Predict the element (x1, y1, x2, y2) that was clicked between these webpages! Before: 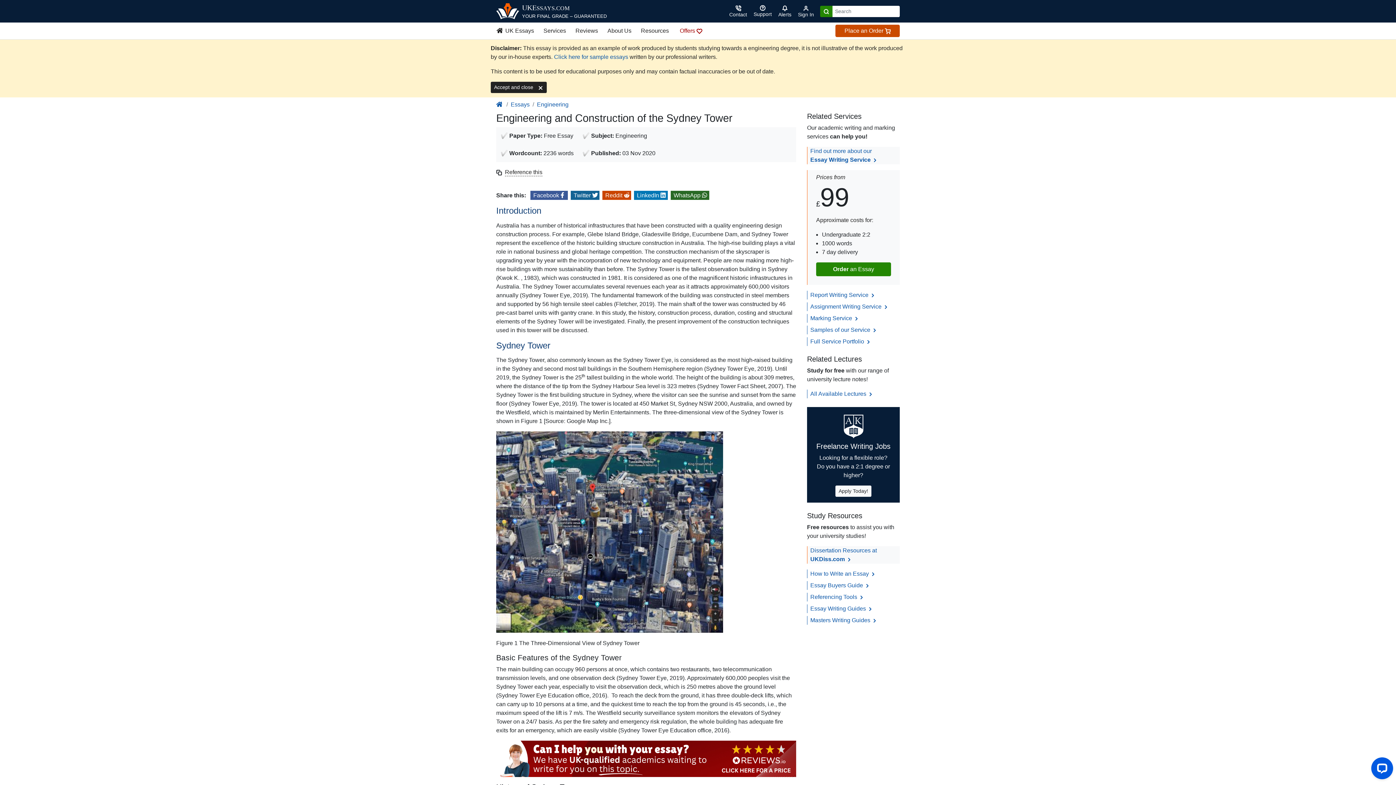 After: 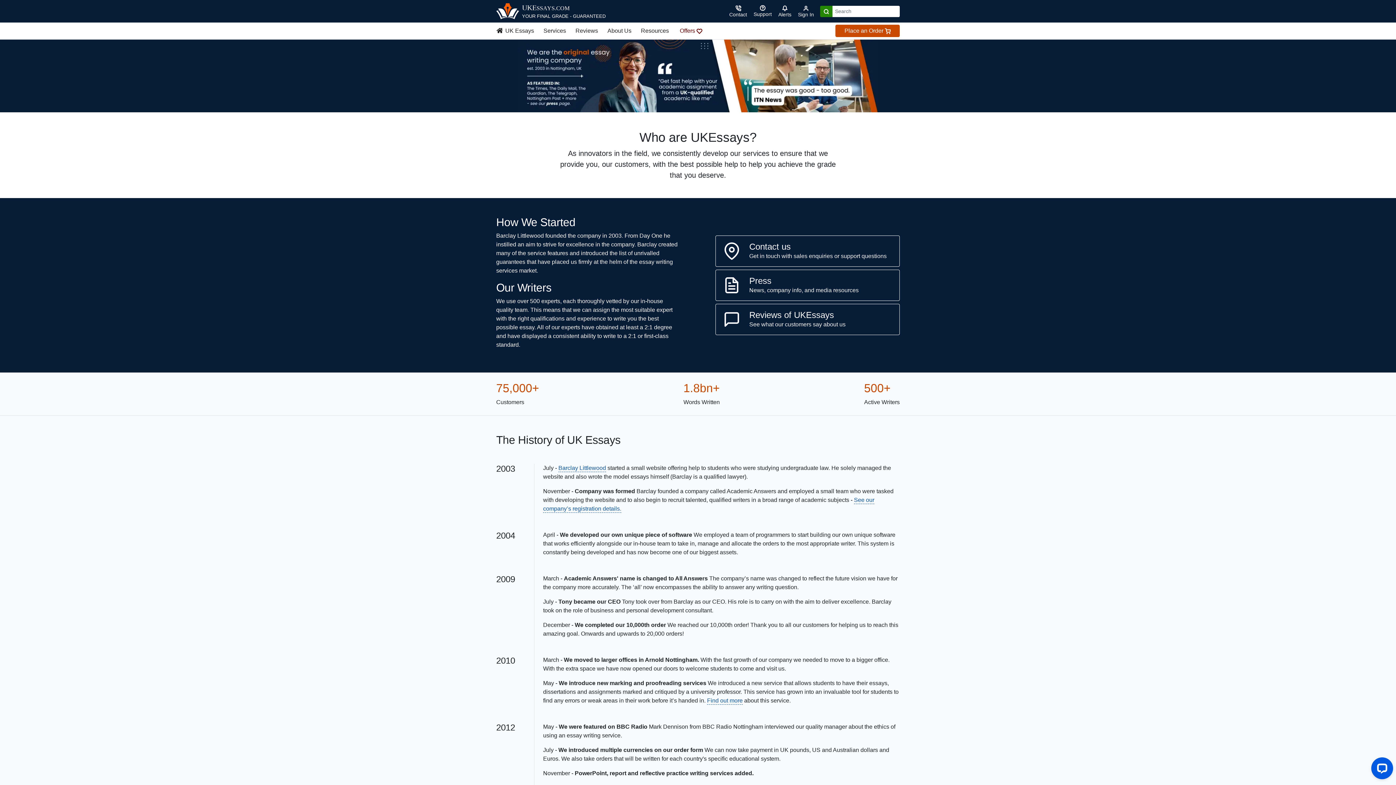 Action: label: About Us bbox: (602, 24, 636, 37)